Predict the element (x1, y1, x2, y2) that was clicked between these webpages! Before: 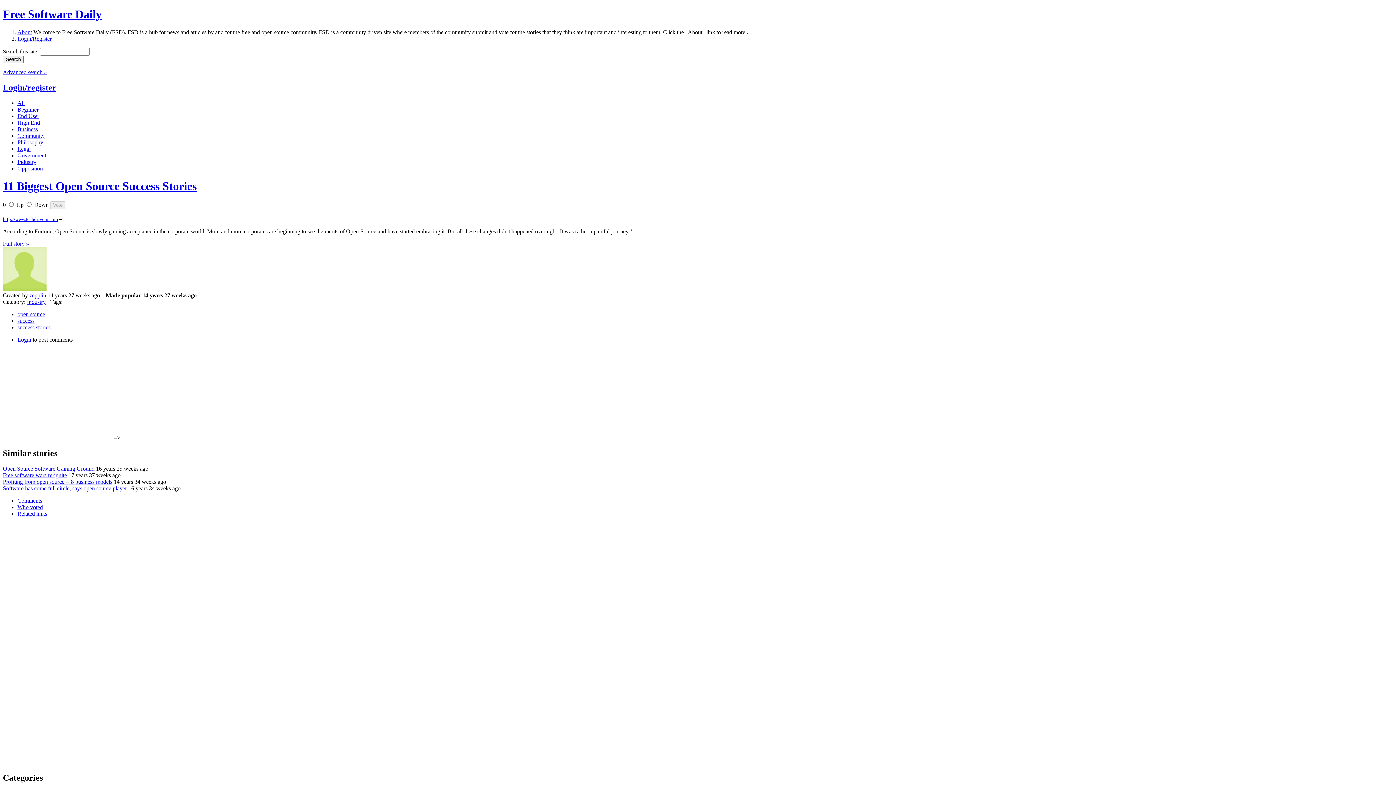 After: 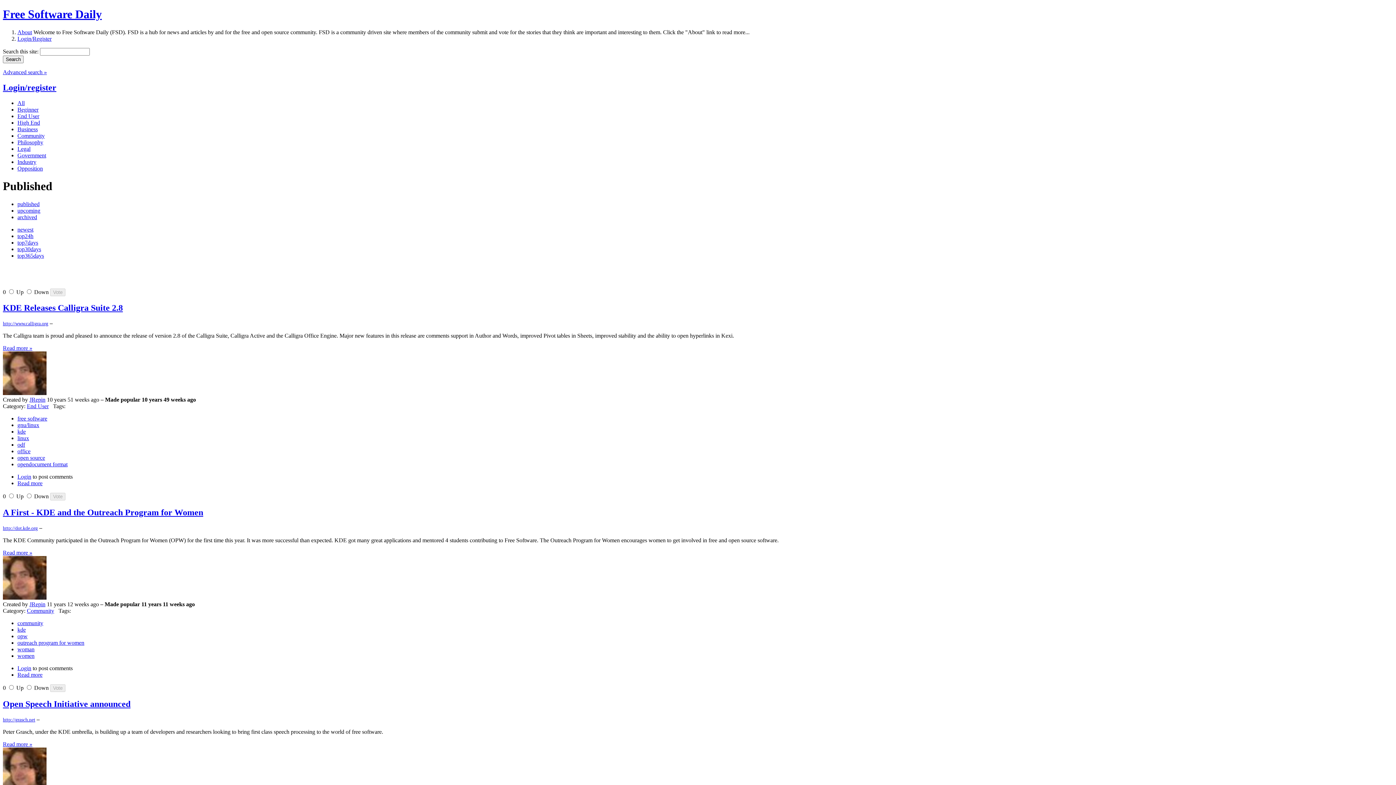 Action: bbox: (17, 99, 24, 106) label: All